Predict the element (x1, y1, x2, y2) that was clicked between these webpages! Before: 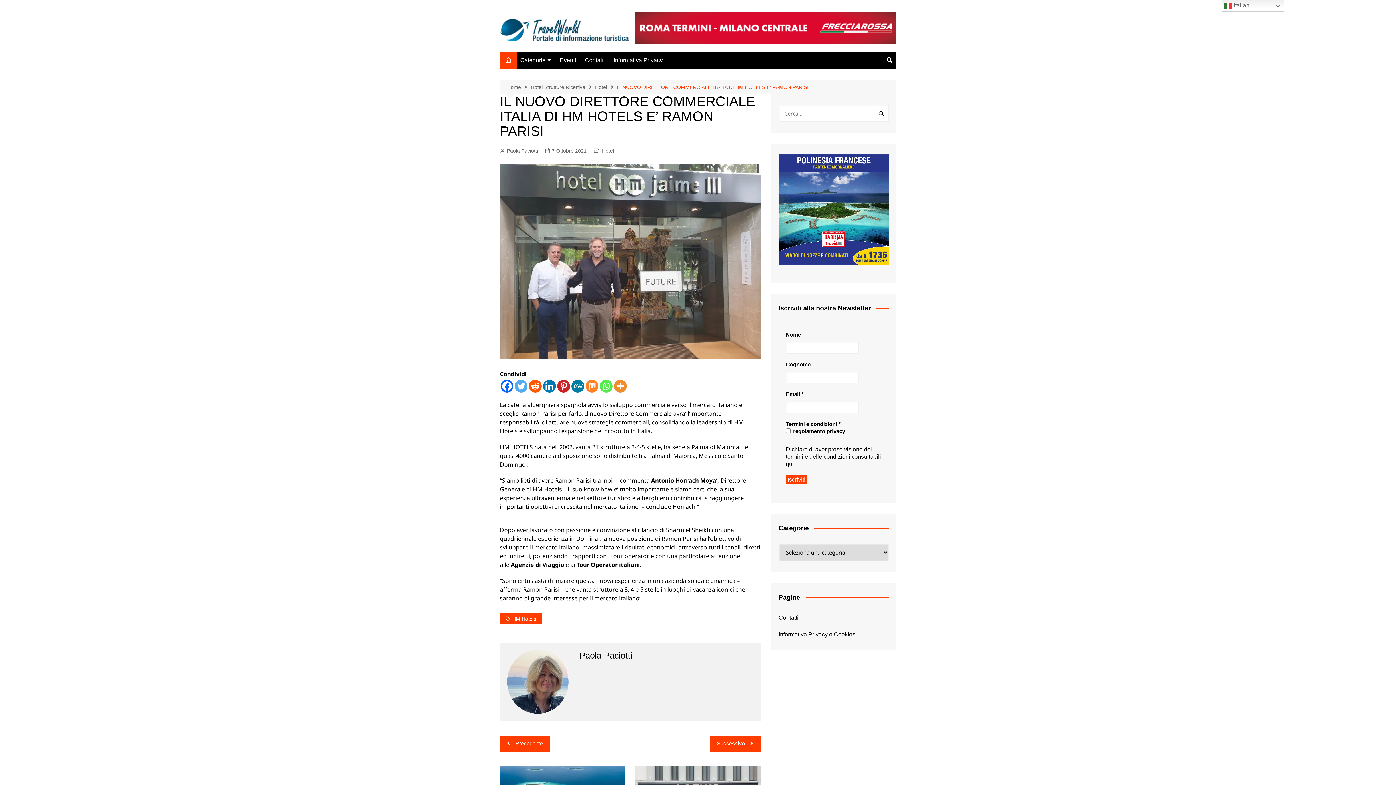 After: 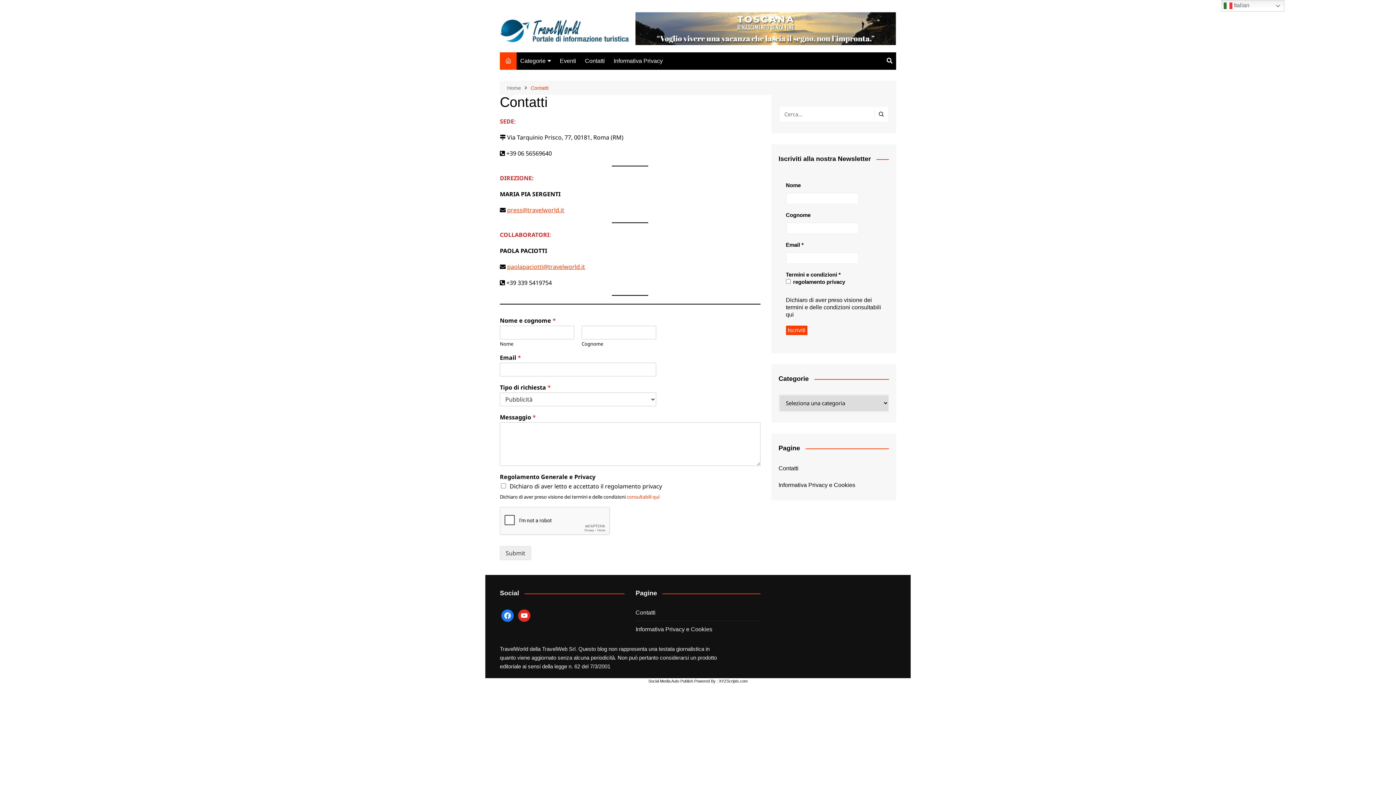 Action: bbox: (778, 614, 798, 621) label: Contatti